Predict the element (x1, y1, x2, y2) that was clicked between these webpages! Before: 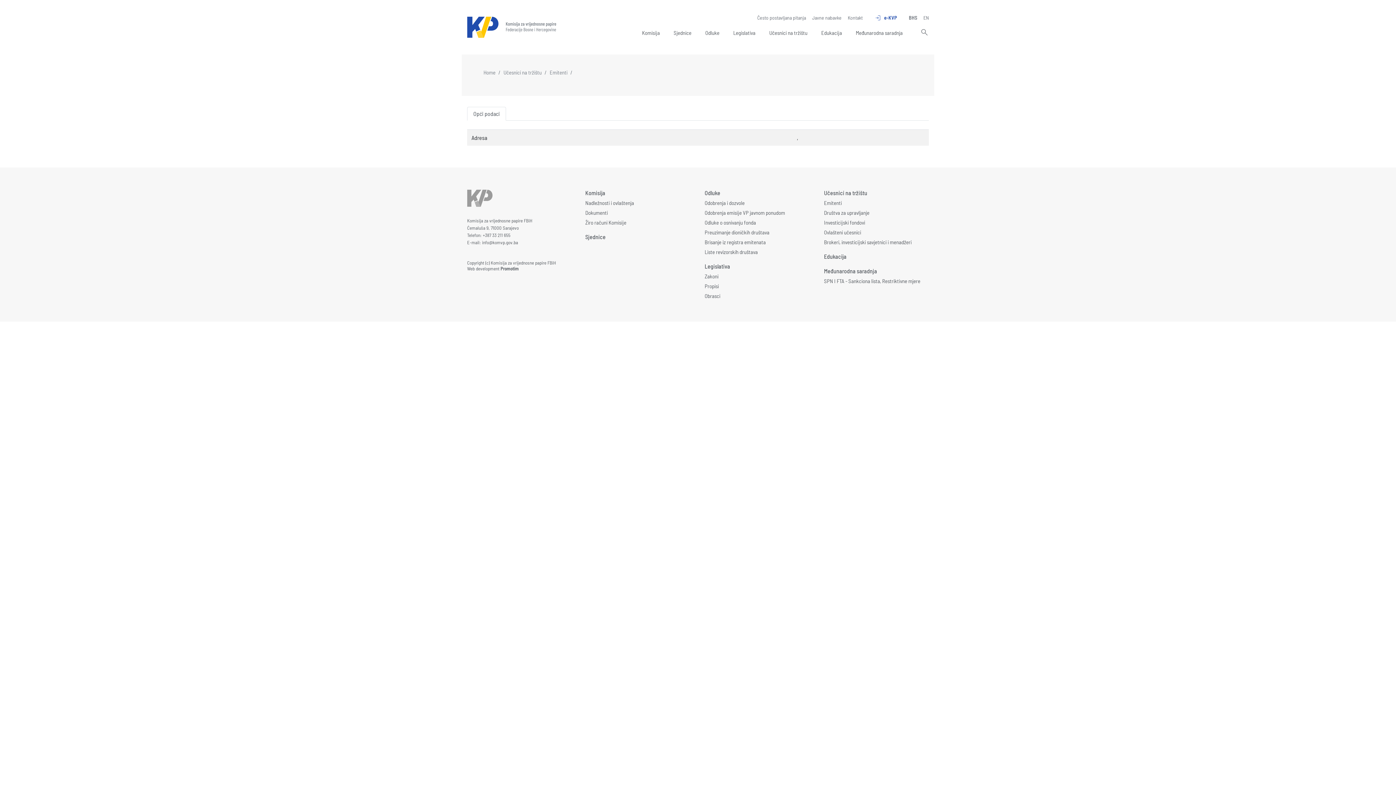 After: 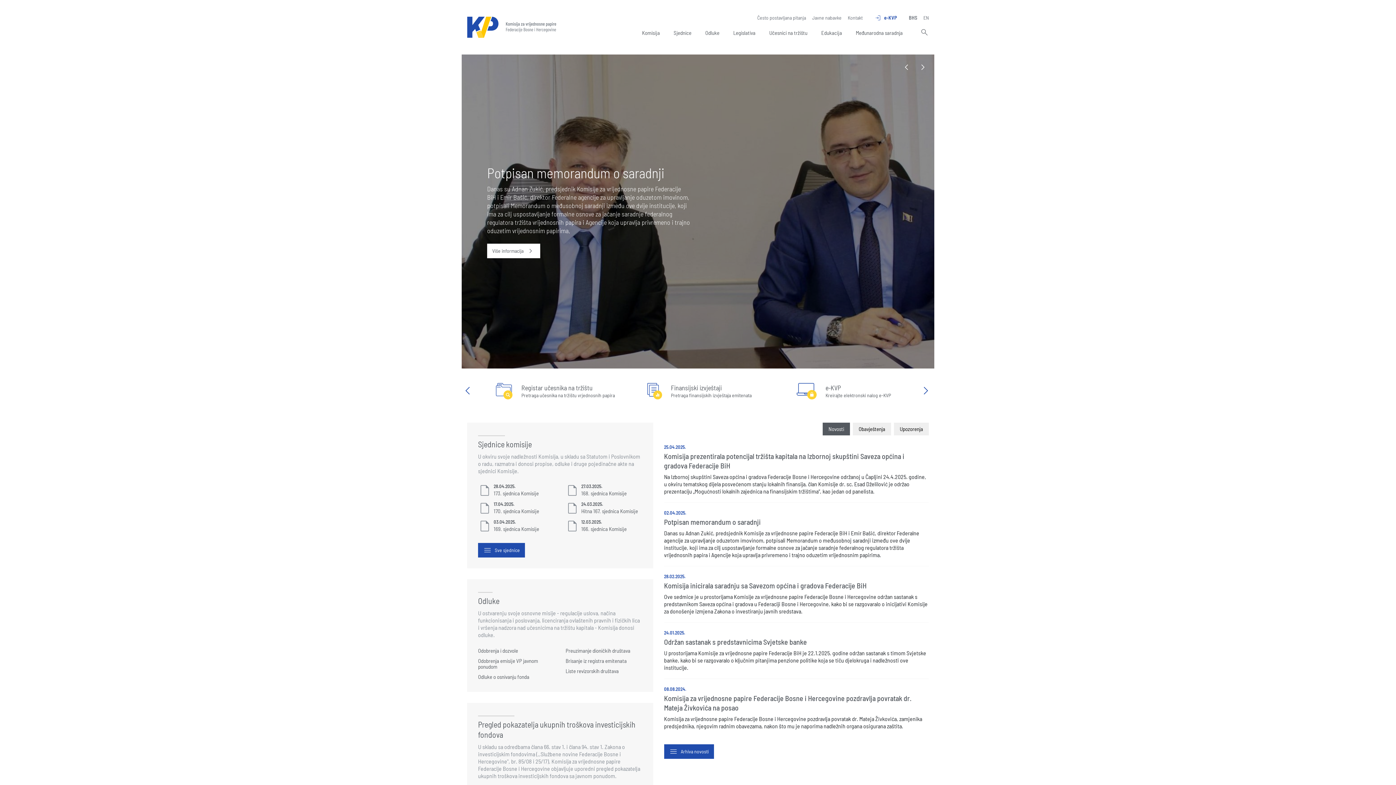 Action: bbox: (467, 16, 556, 37)